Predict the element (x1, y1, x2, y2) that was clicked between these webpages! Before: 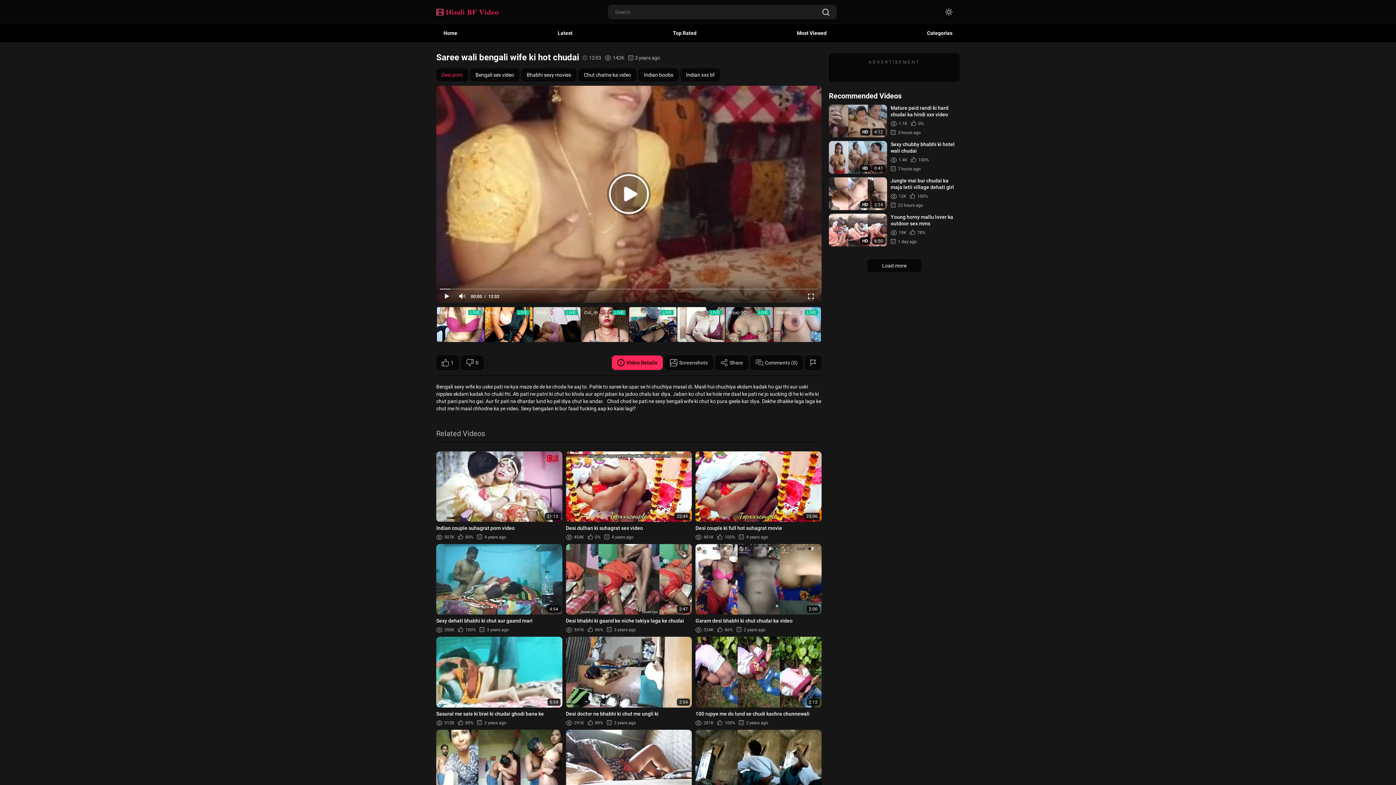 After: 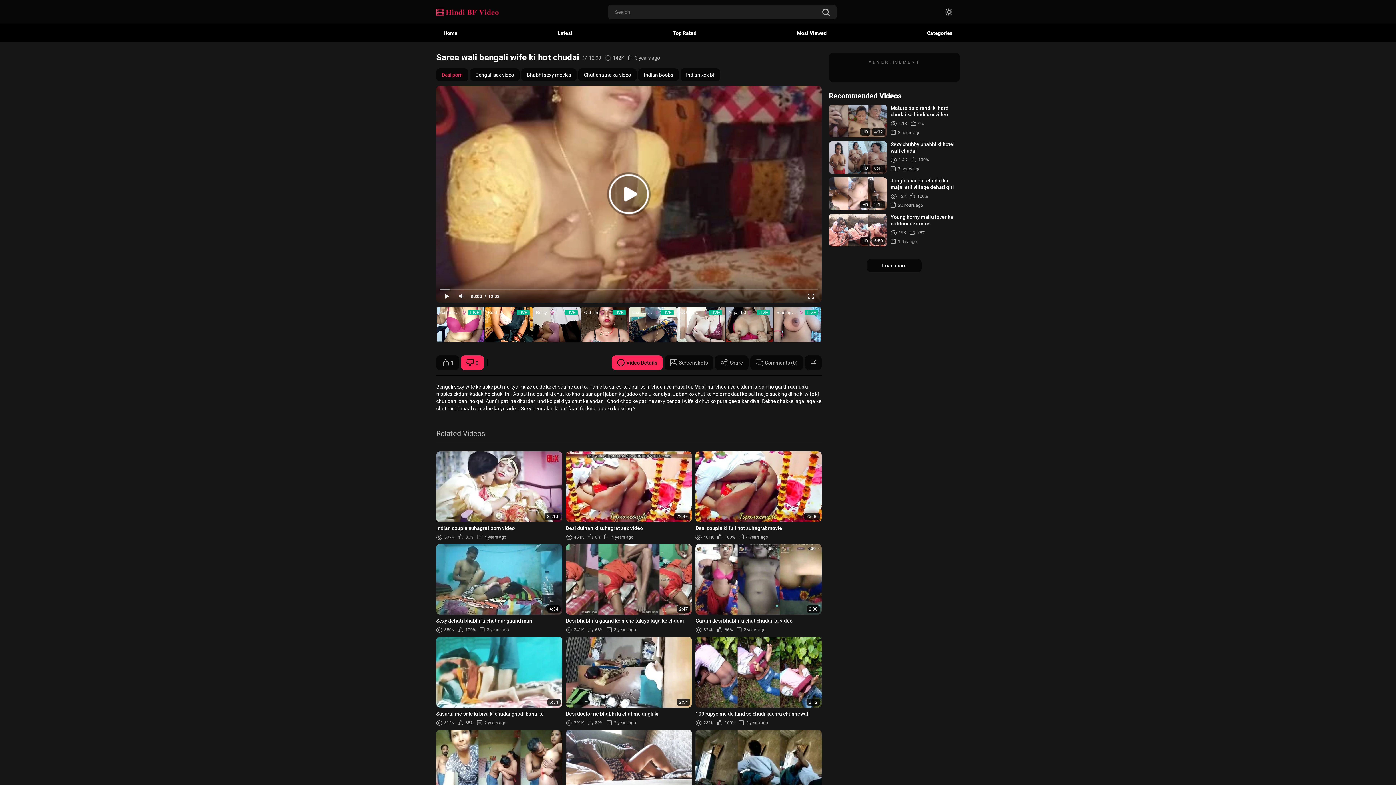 Action: label: 0 bbox: (461, 355, 484, 370)